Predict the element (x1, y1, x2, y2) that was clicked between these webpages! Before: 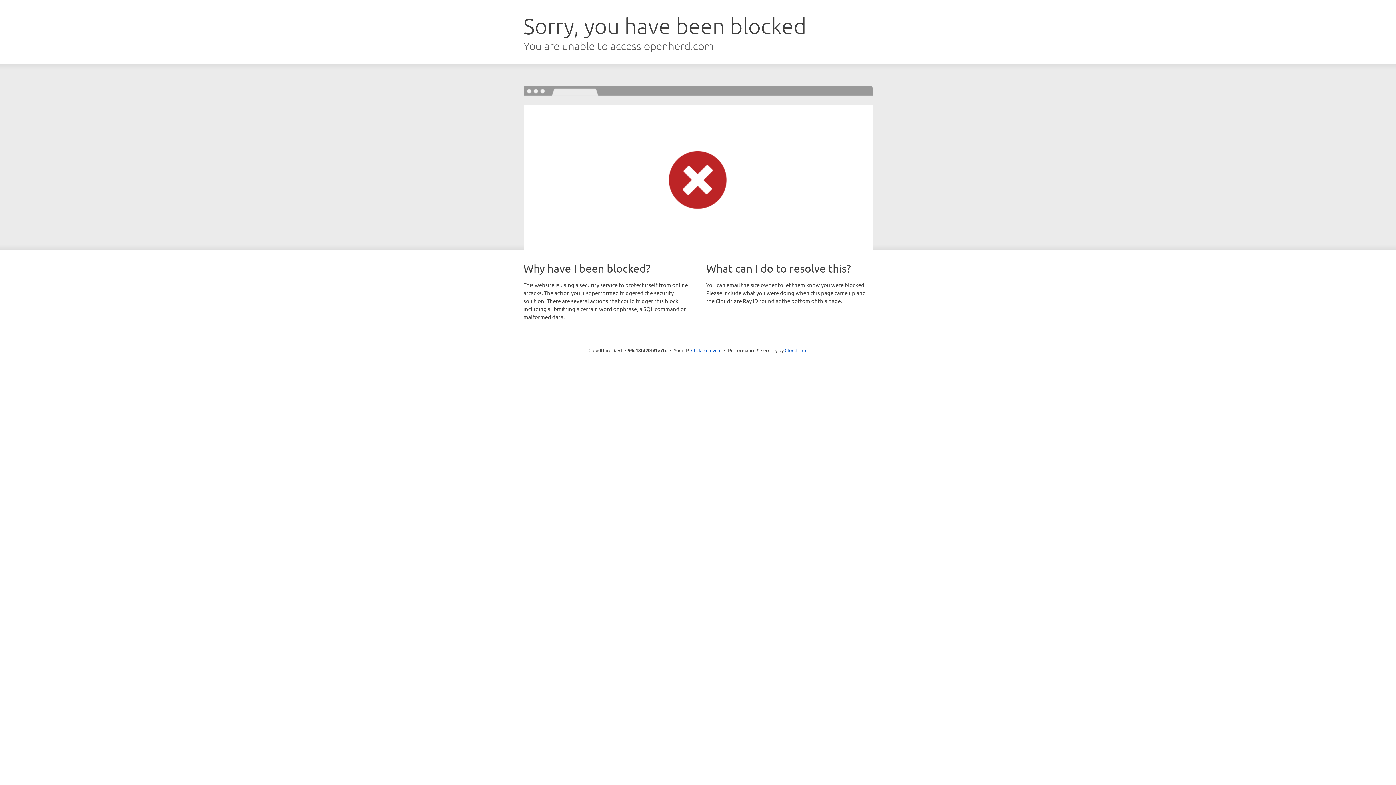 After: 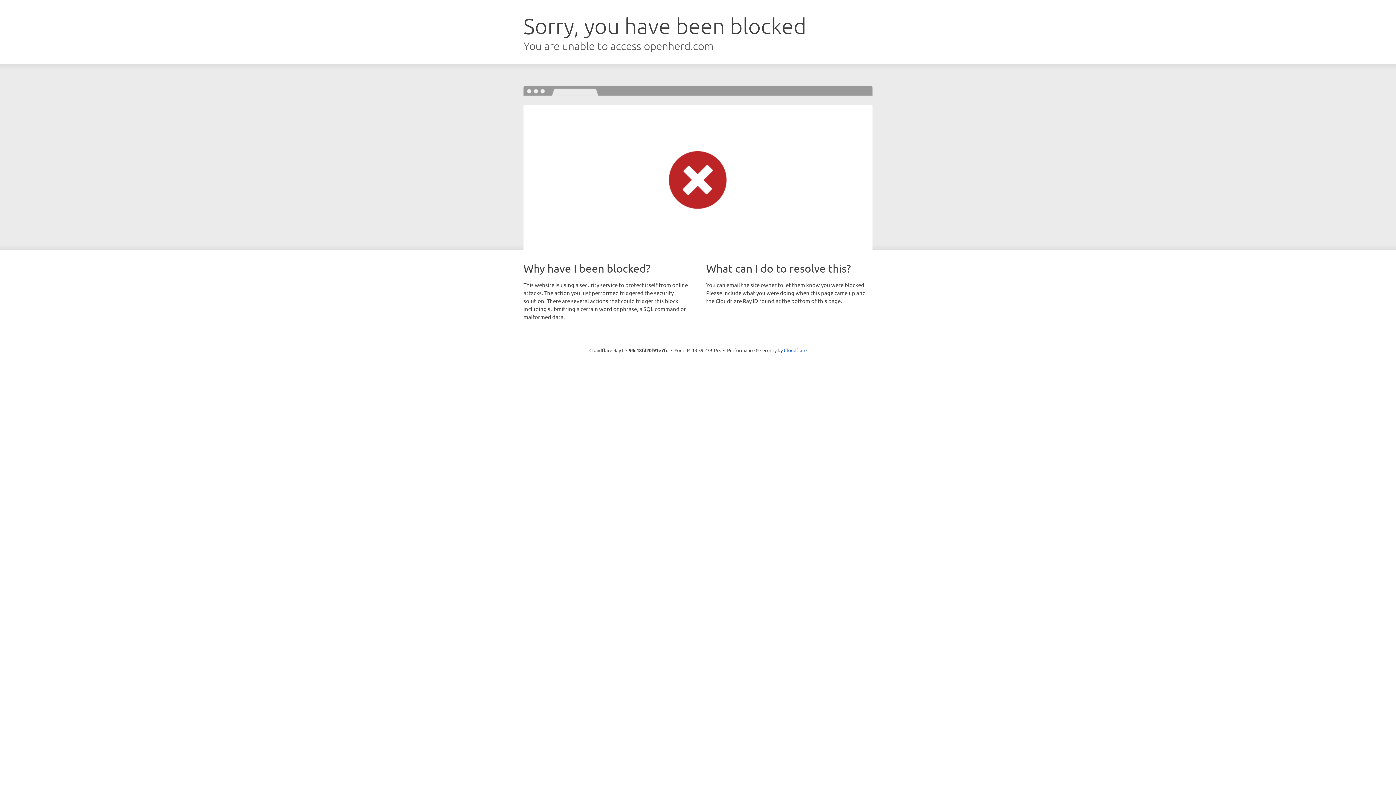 Action: label: Click to reveal bbox: (691, 346, 721, 353)